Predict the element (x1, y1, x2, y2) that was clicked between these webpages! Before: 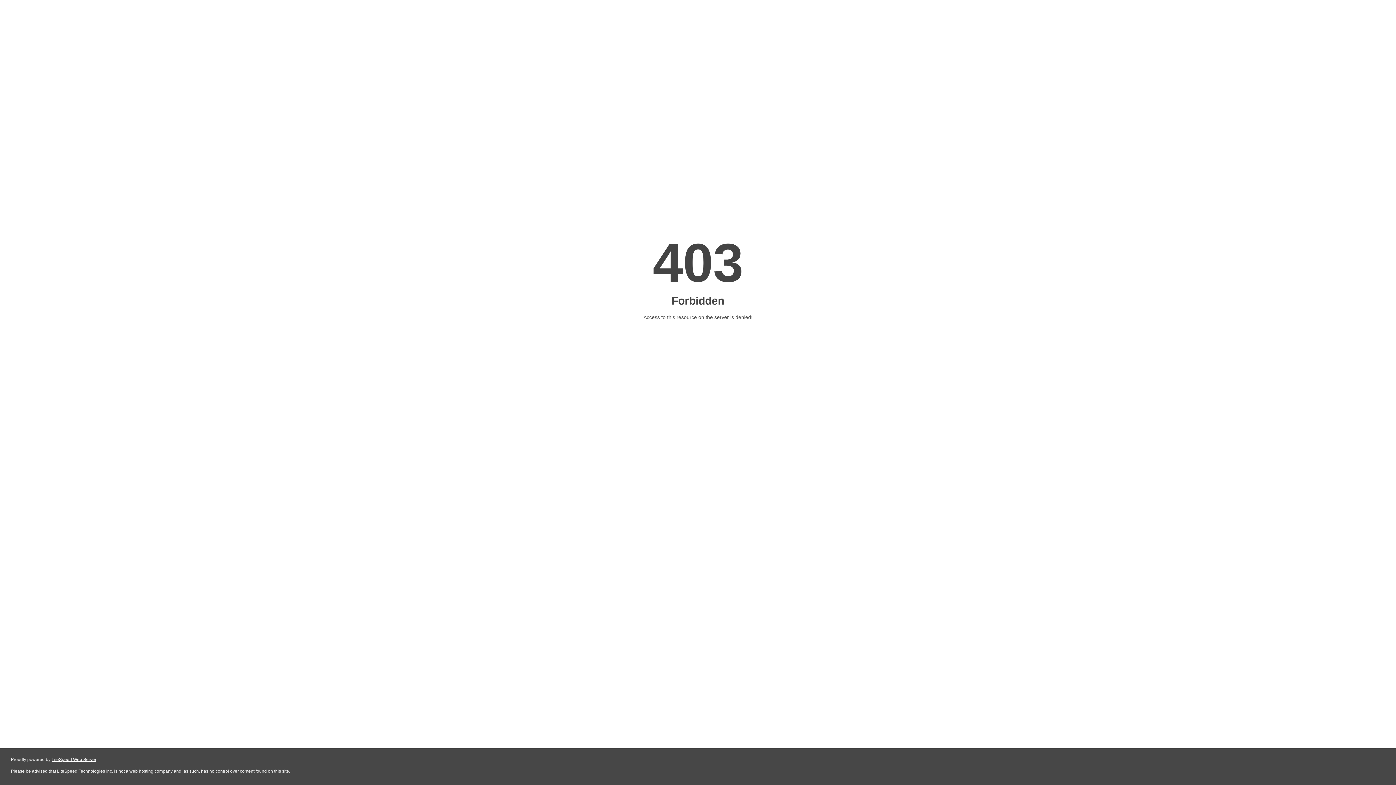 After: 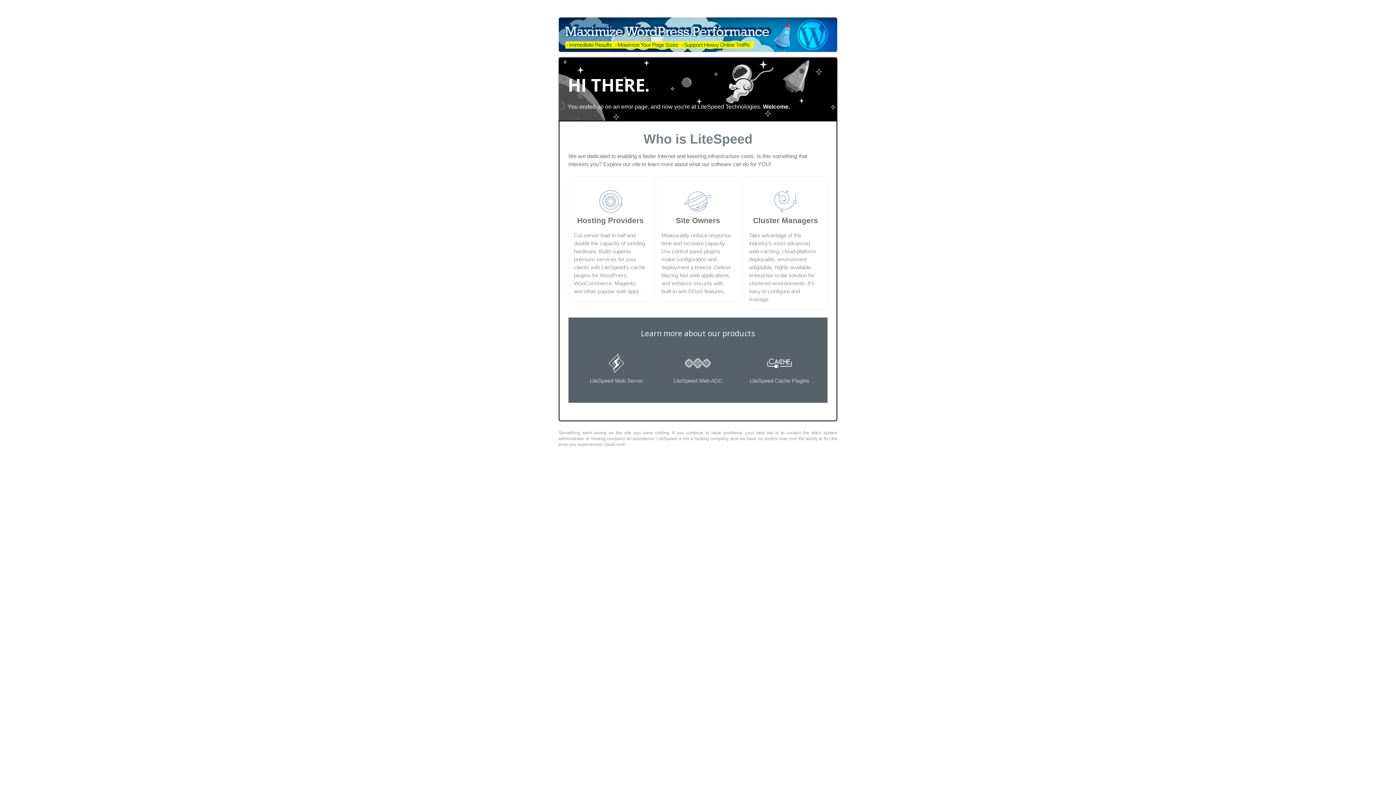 Action: label: LiteSpeed Web Server bbox: (51, 757, 96, 762)